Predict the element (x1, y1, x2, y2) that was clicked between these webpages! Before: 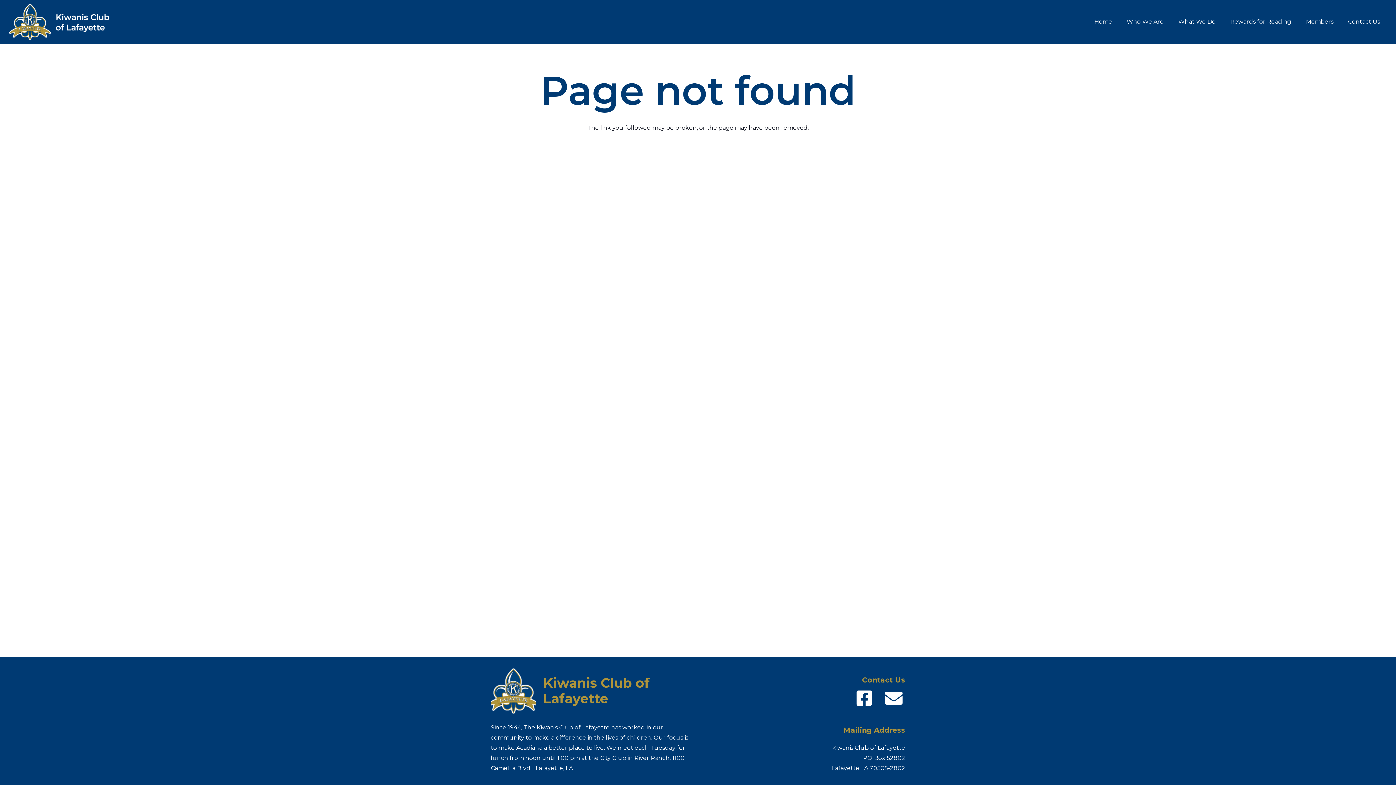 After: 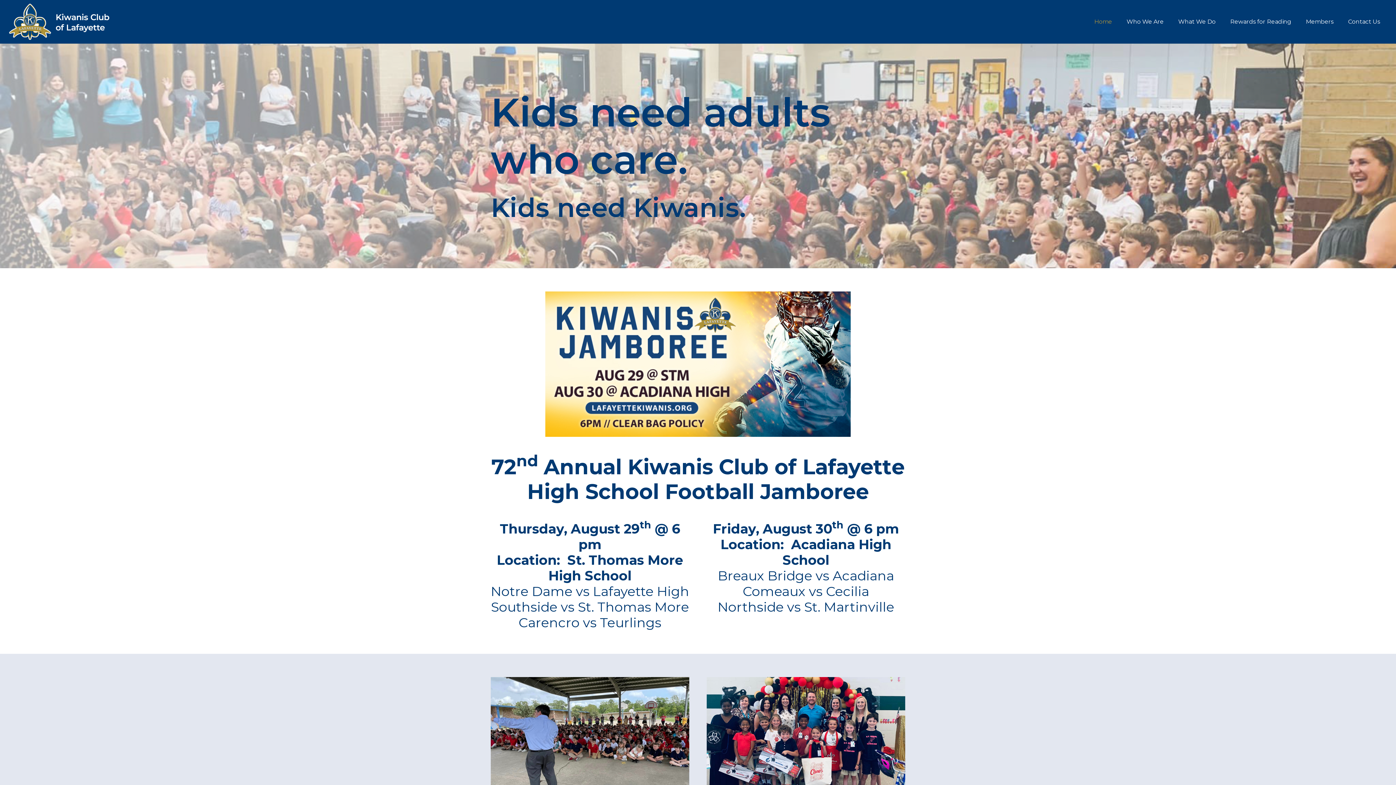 Action: label: Home bbox: (1087, 0, 1119, 43)